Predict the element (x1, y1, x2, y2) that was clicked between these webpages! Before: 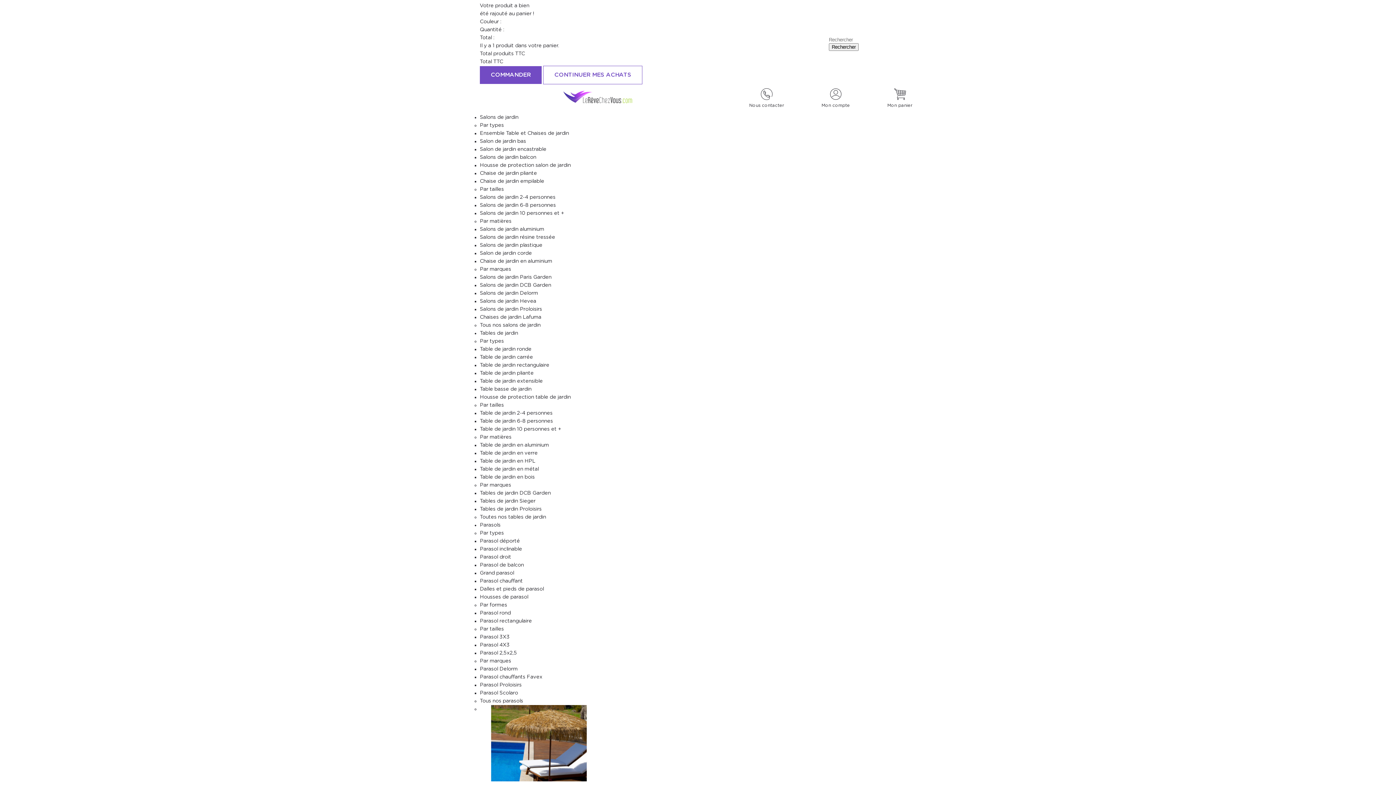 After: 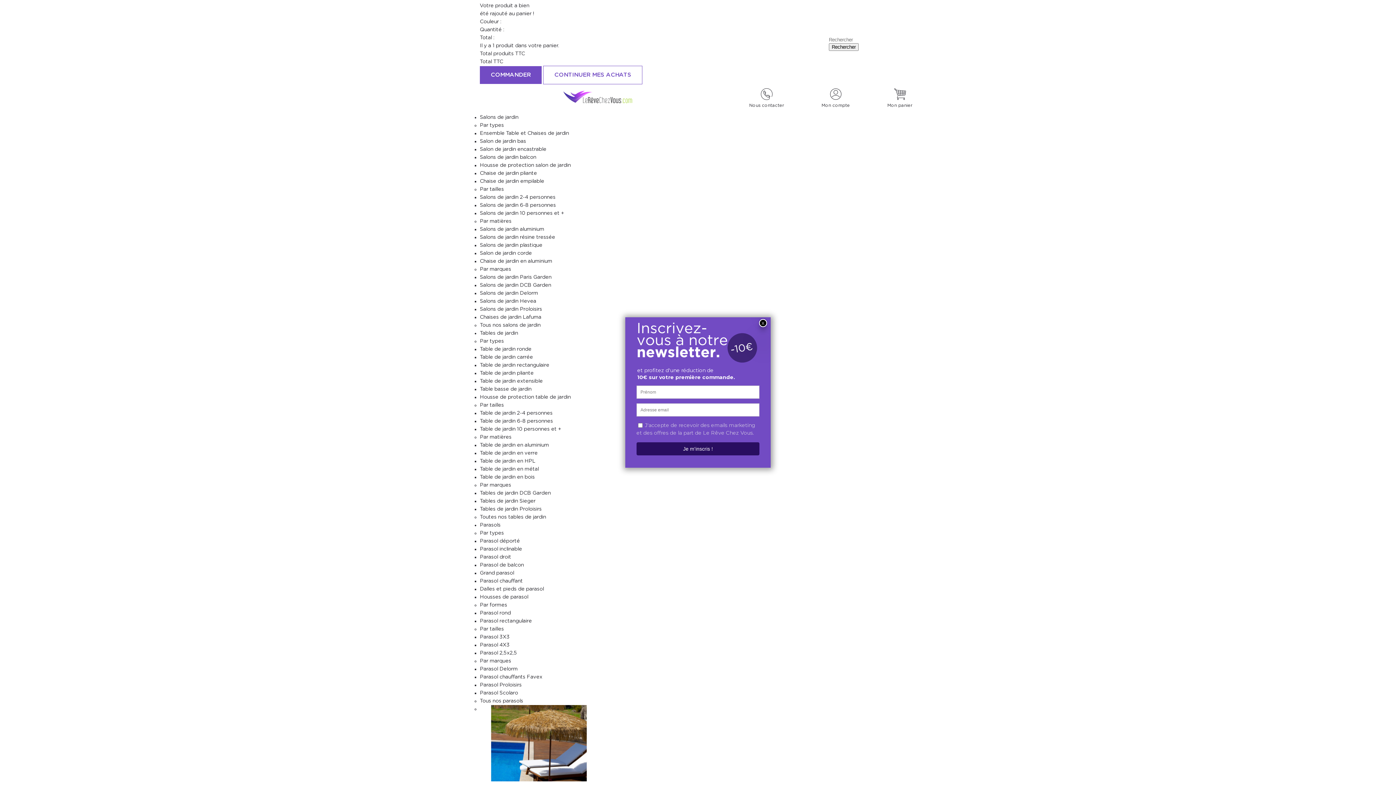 Action: bbox: (480, 306, 542, 312) label: Salons de jardin Proloisirs